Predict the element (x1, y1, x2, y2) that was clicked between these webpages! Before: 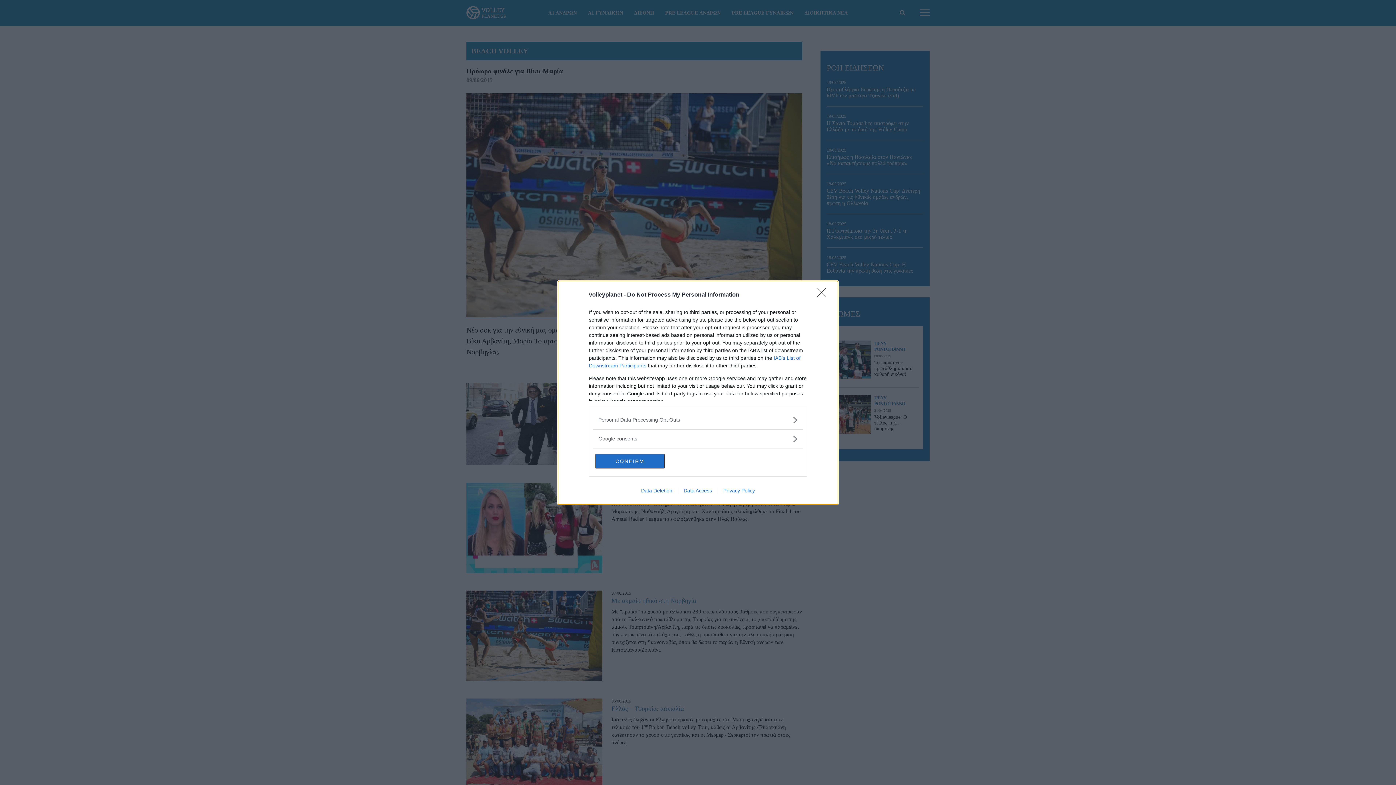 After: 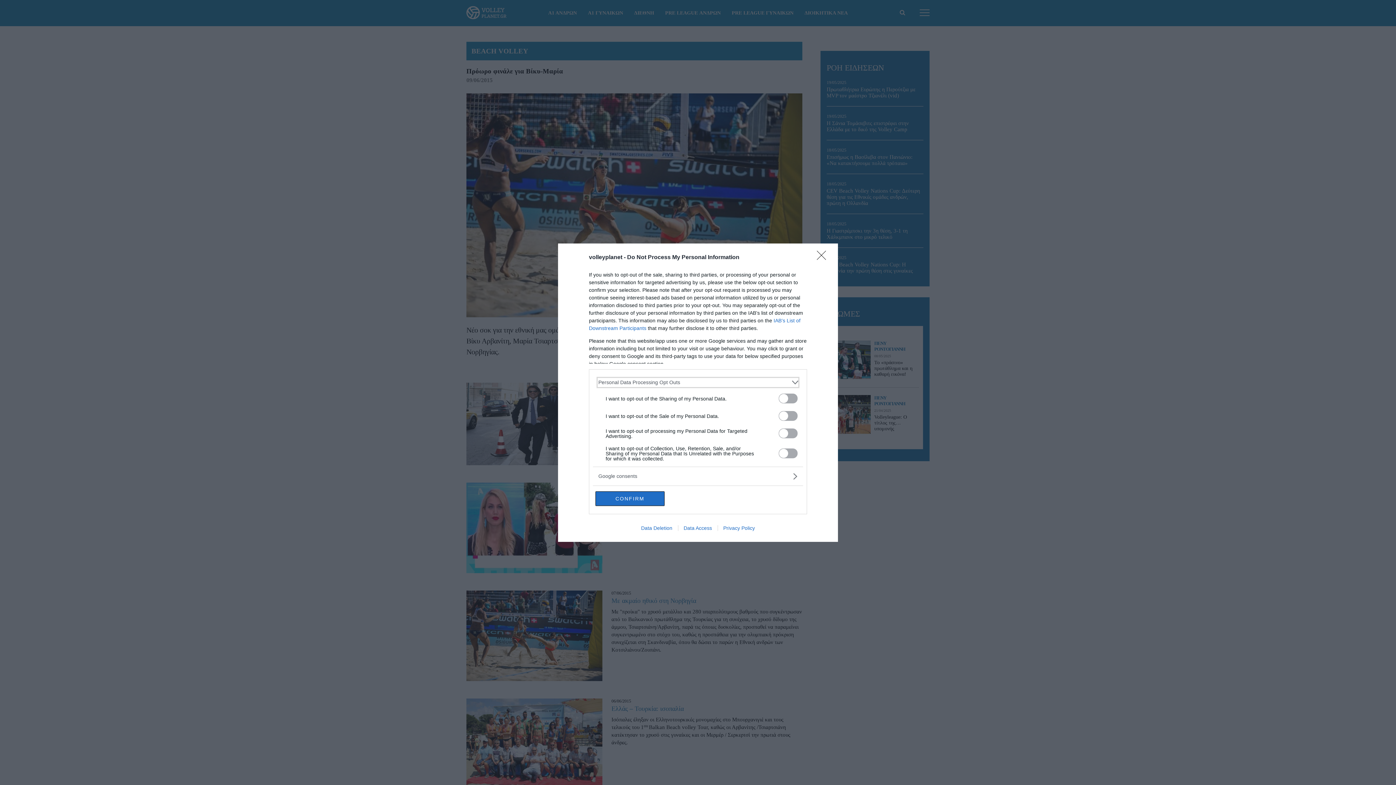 Action: bbox: (598, 416, 797, 423) label: Opt-Outs